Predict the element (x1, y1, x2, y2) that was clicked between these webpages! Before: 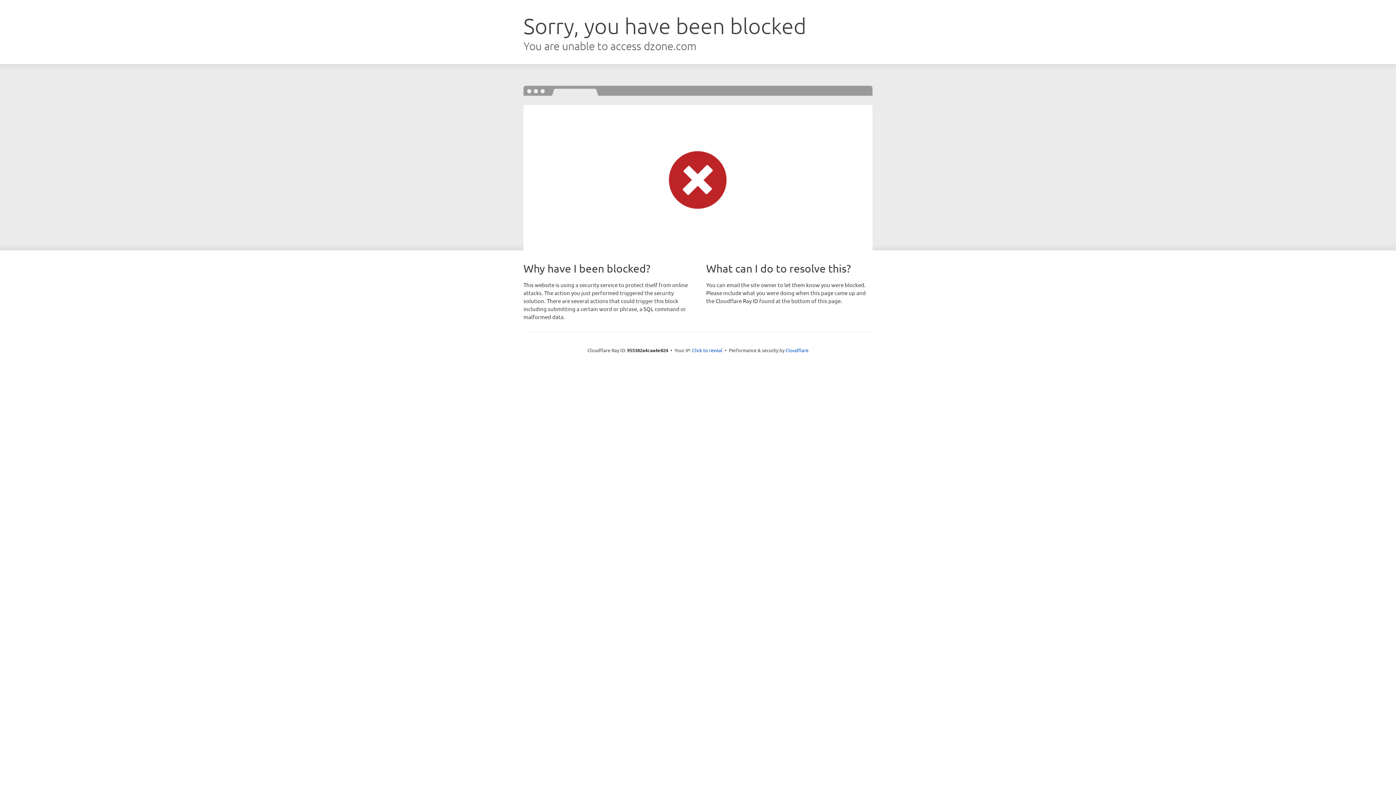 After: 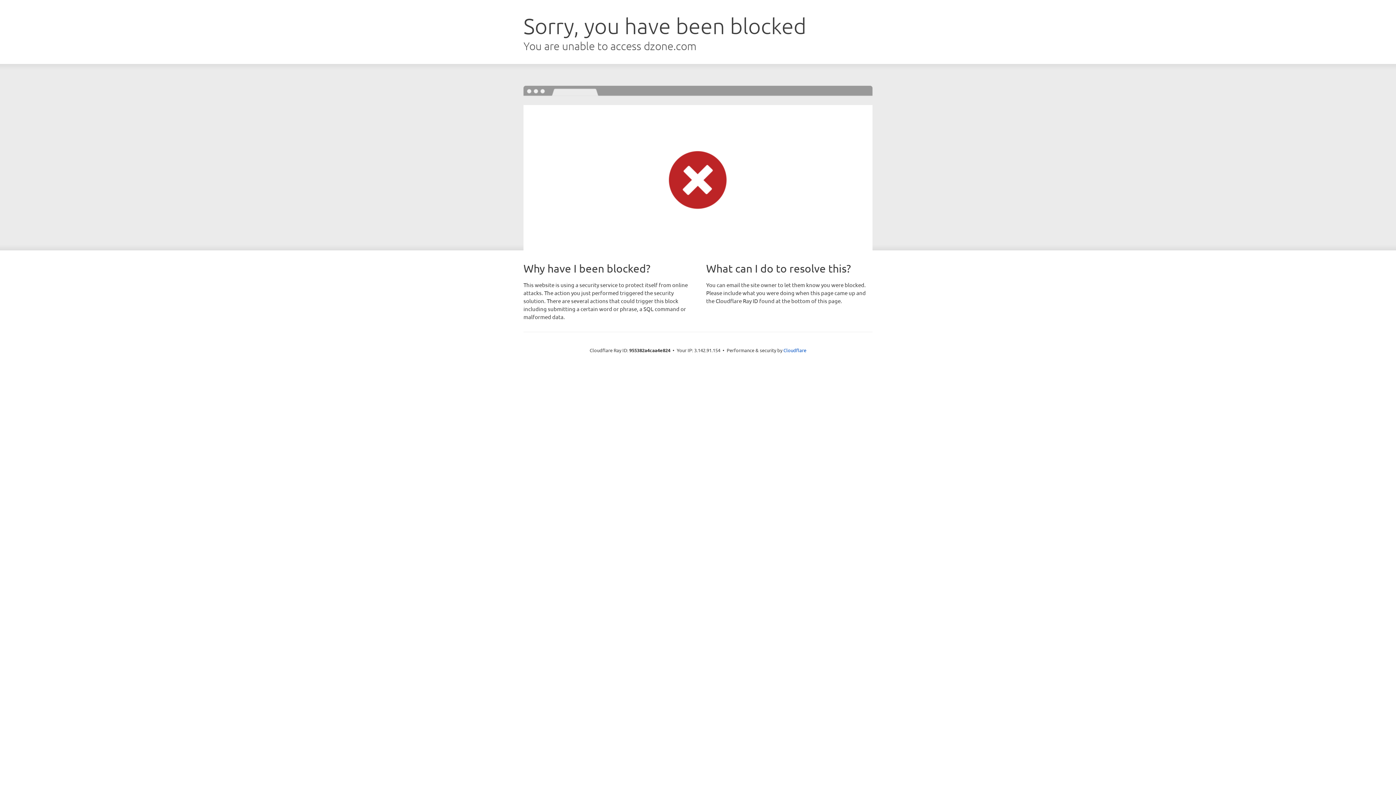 Action: bbox: (692, 346, 722, 353) label: Click to reveal